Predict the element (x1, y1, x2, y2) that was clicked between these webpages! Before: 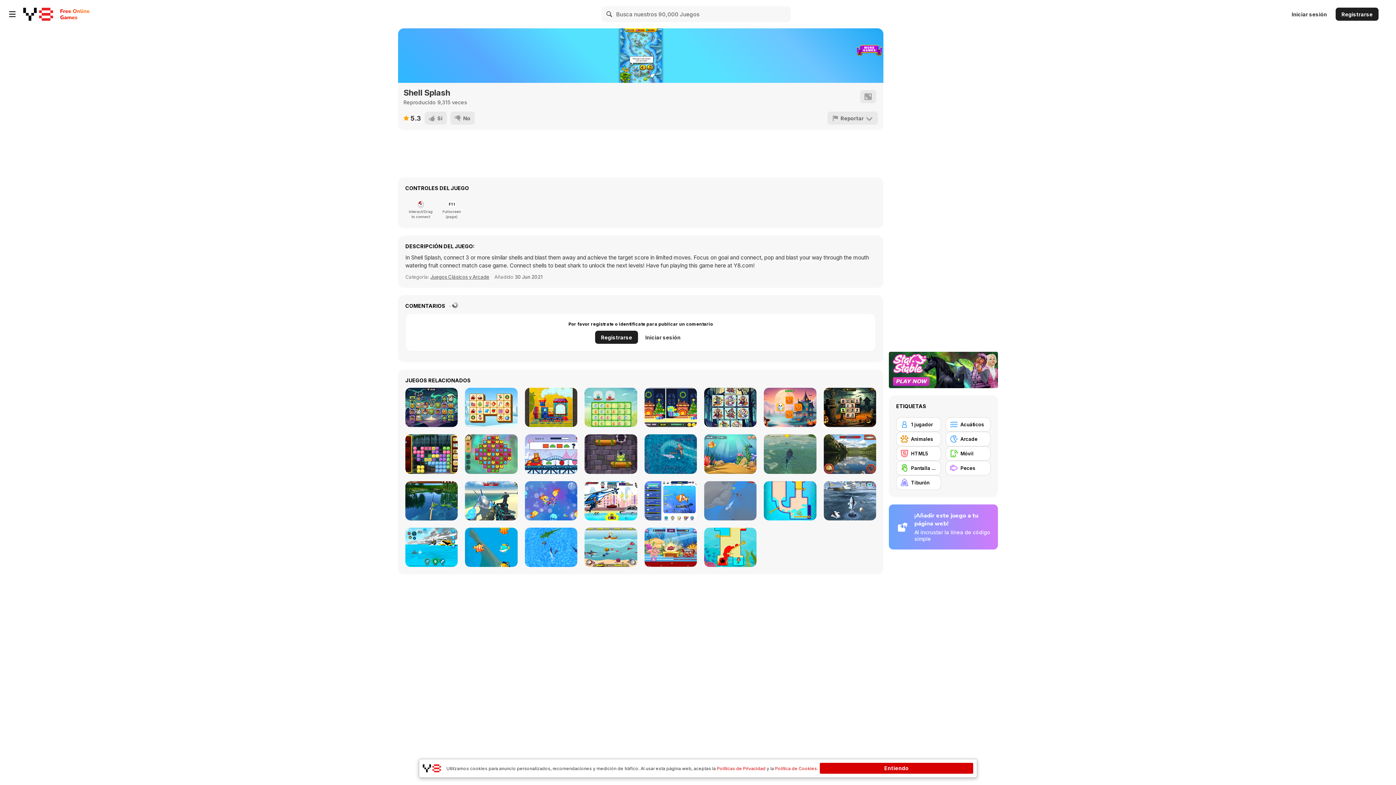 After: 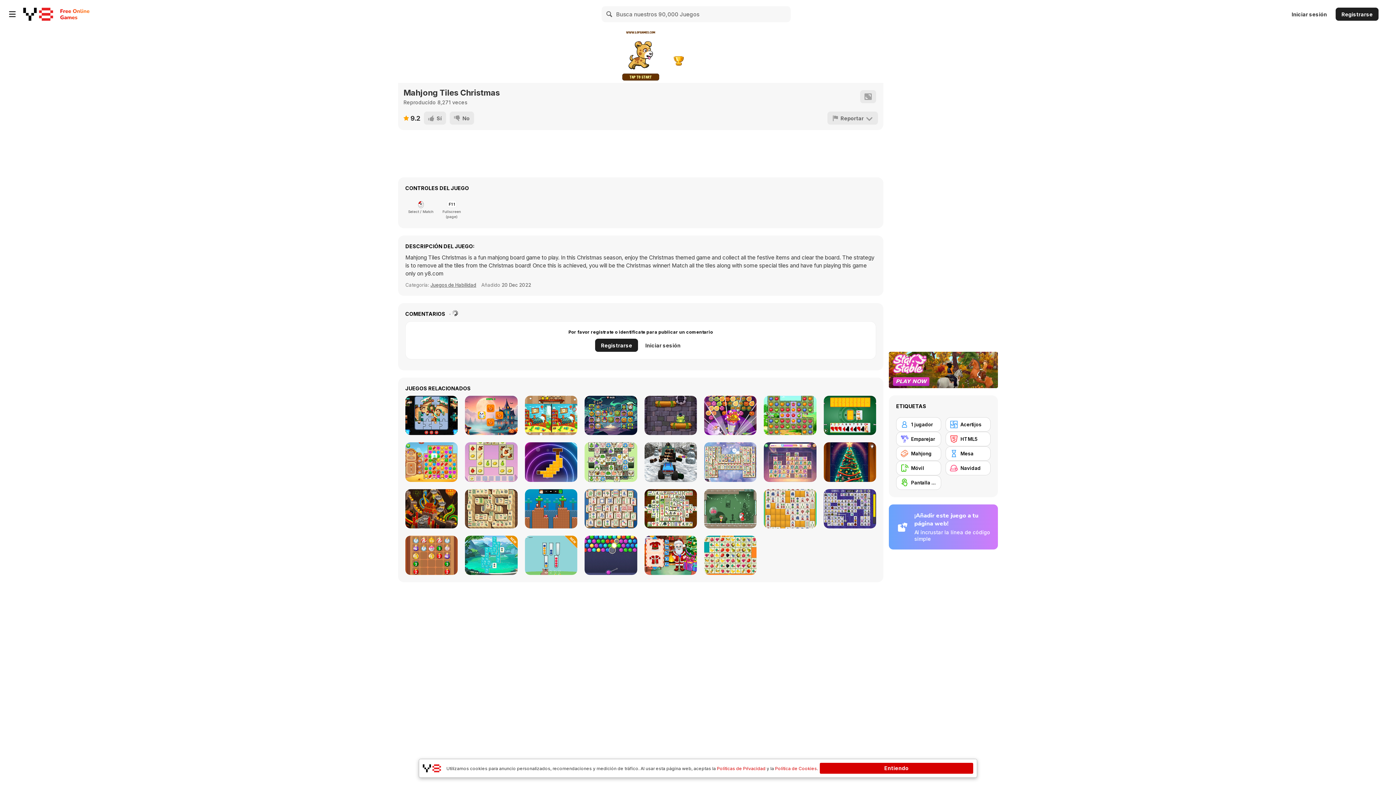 Action: label: Mahjong Tiles Christmas bbox: (465, 388, 517, 427)